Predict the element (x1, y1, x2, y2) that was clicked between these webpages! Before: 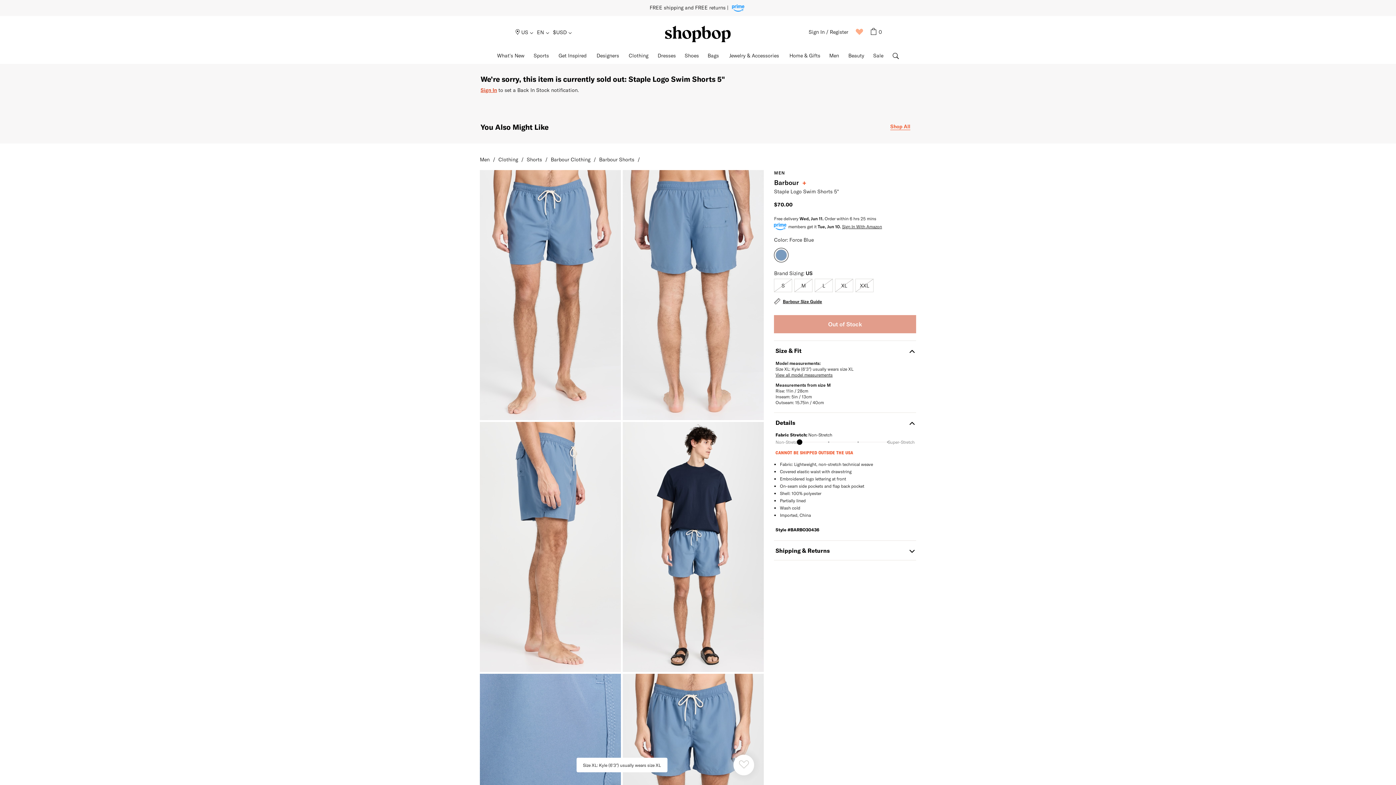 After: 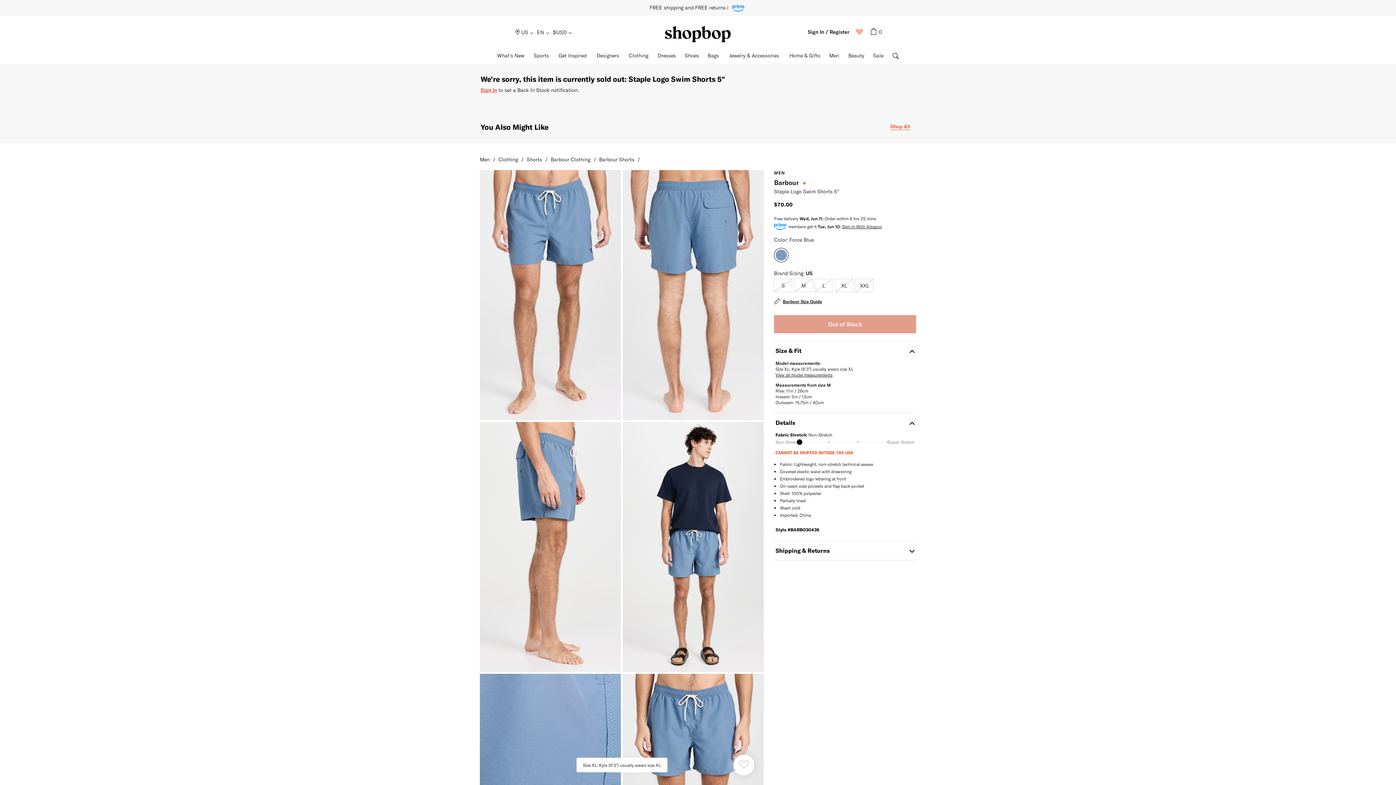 Action: bbox: (807, 24, 849, 38) label: Sign In / Register